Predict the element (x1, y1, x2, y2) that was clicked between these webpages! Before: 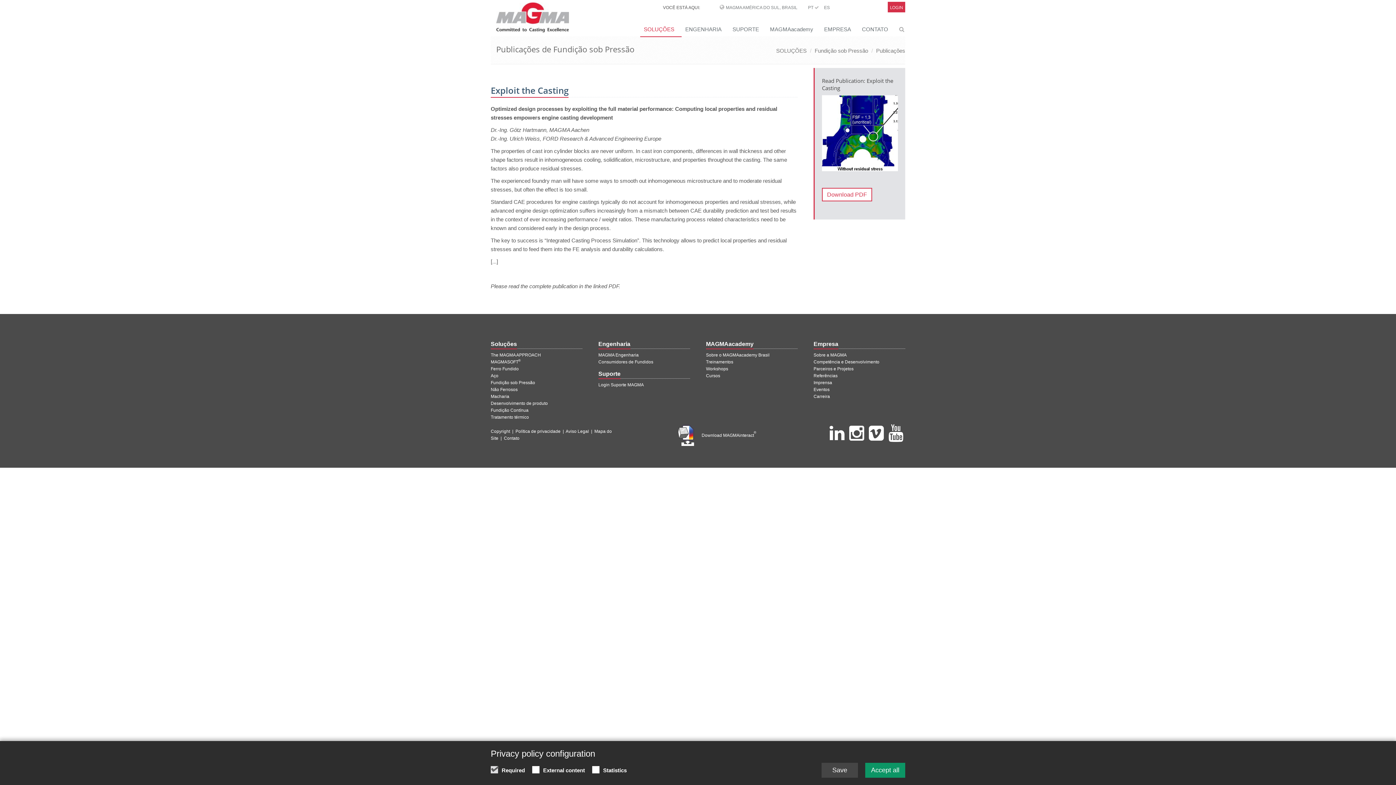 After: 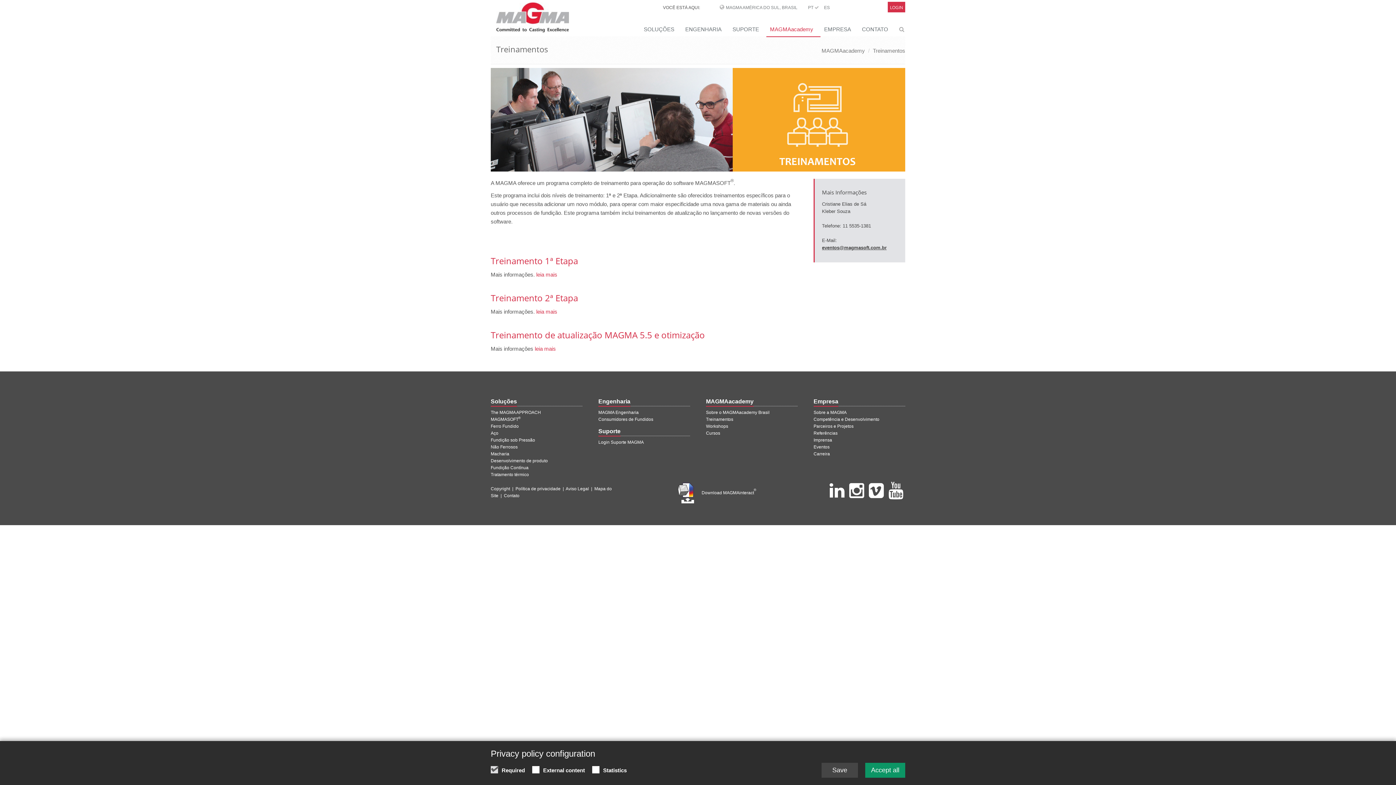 Action: bbox: (706, 359, 733, 364) label: Treinamentos